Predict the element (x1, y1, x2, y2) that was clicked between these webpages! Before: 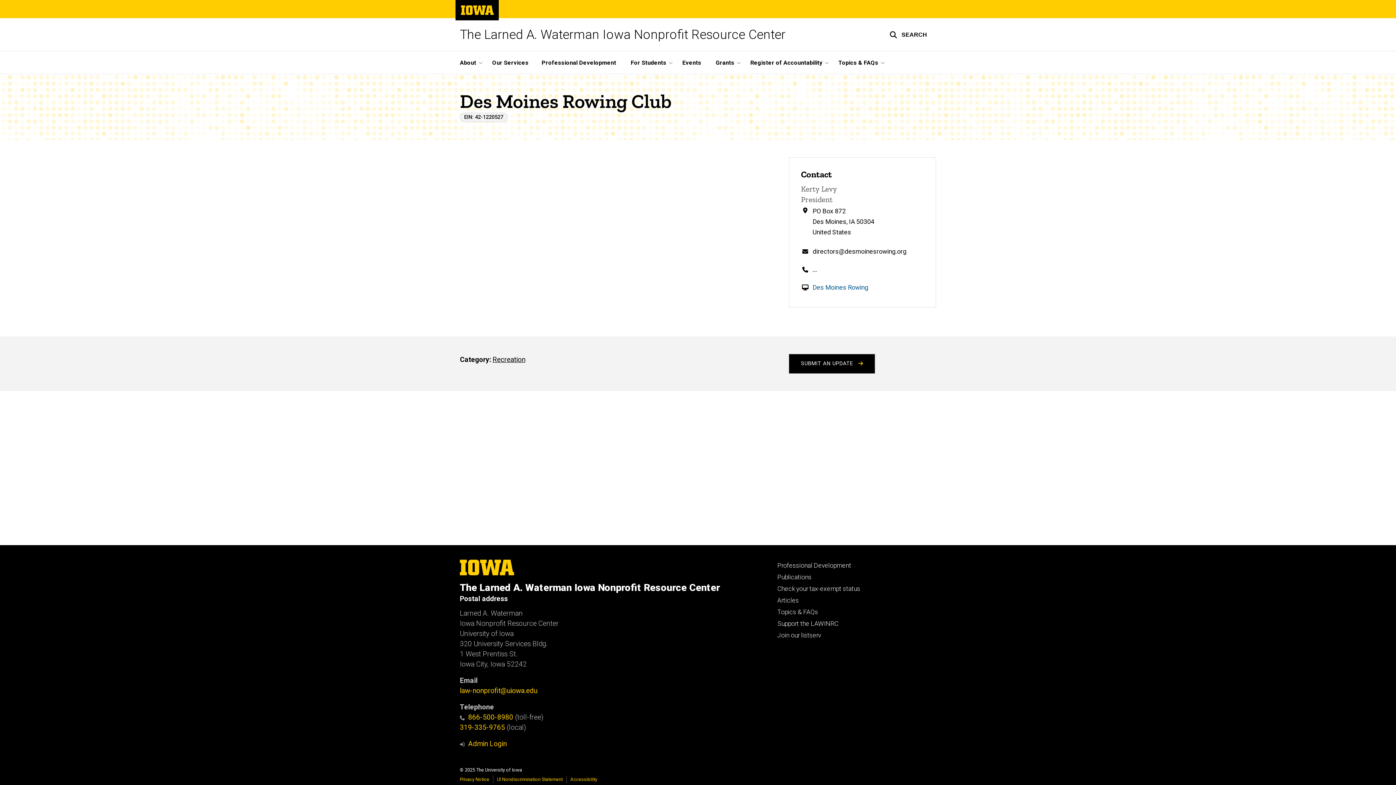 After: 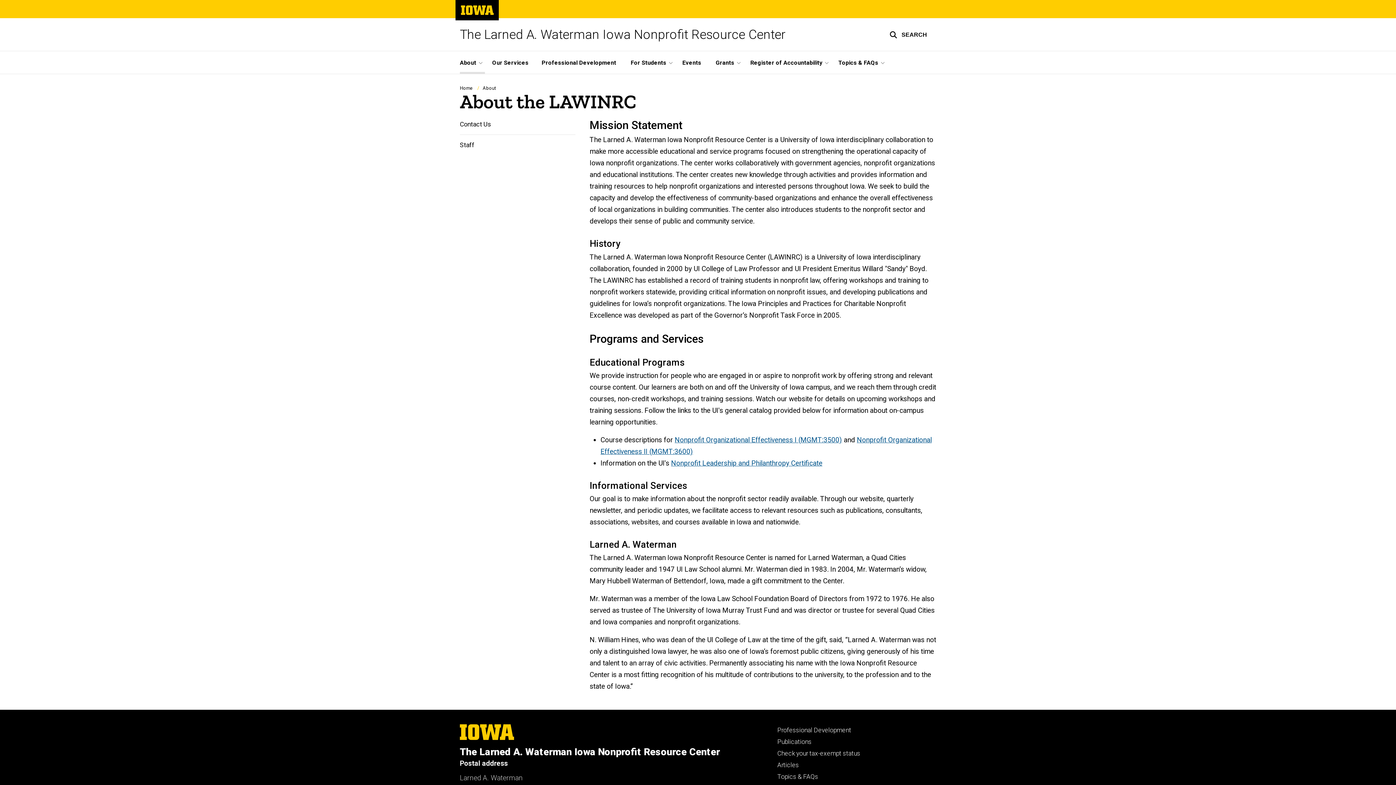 Action: label: About bbox: (460, 51, 485, 73)